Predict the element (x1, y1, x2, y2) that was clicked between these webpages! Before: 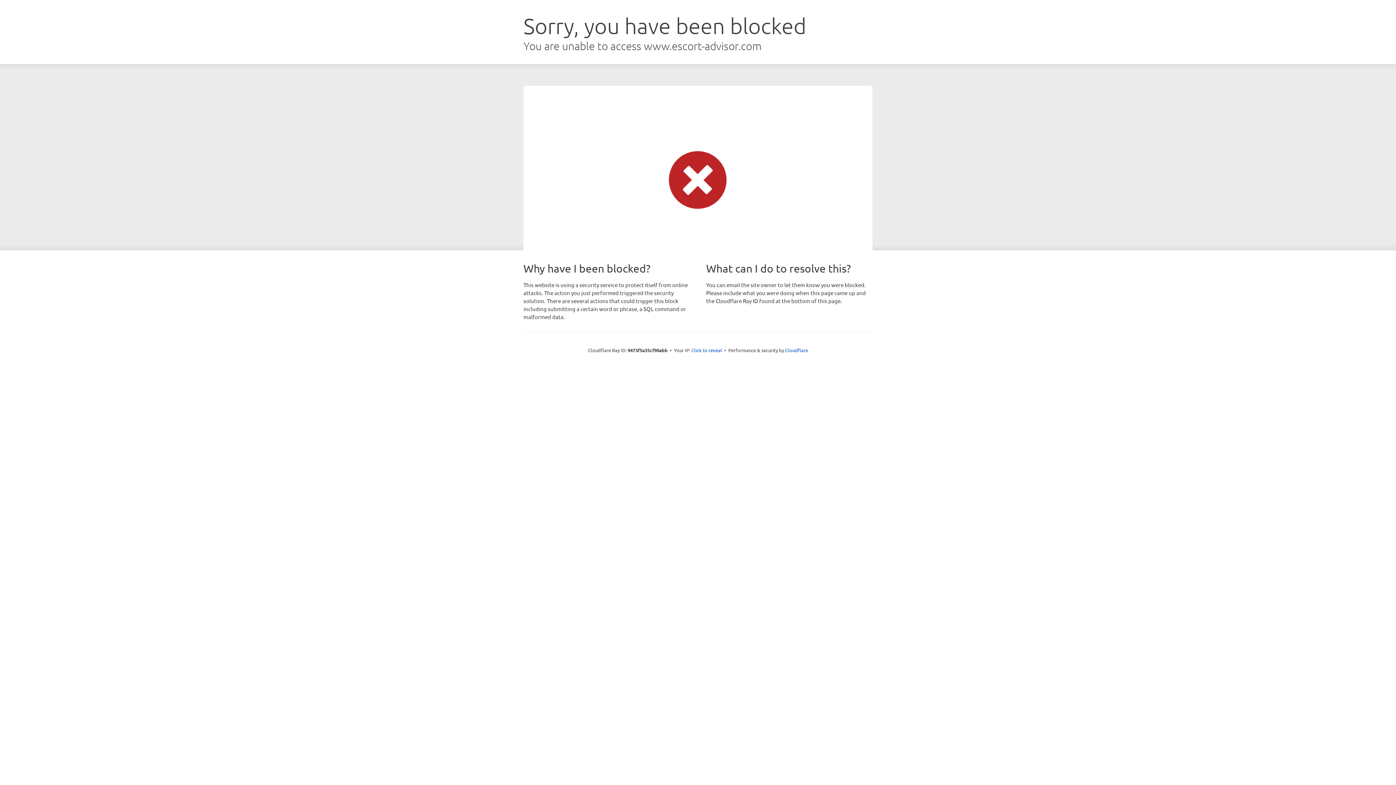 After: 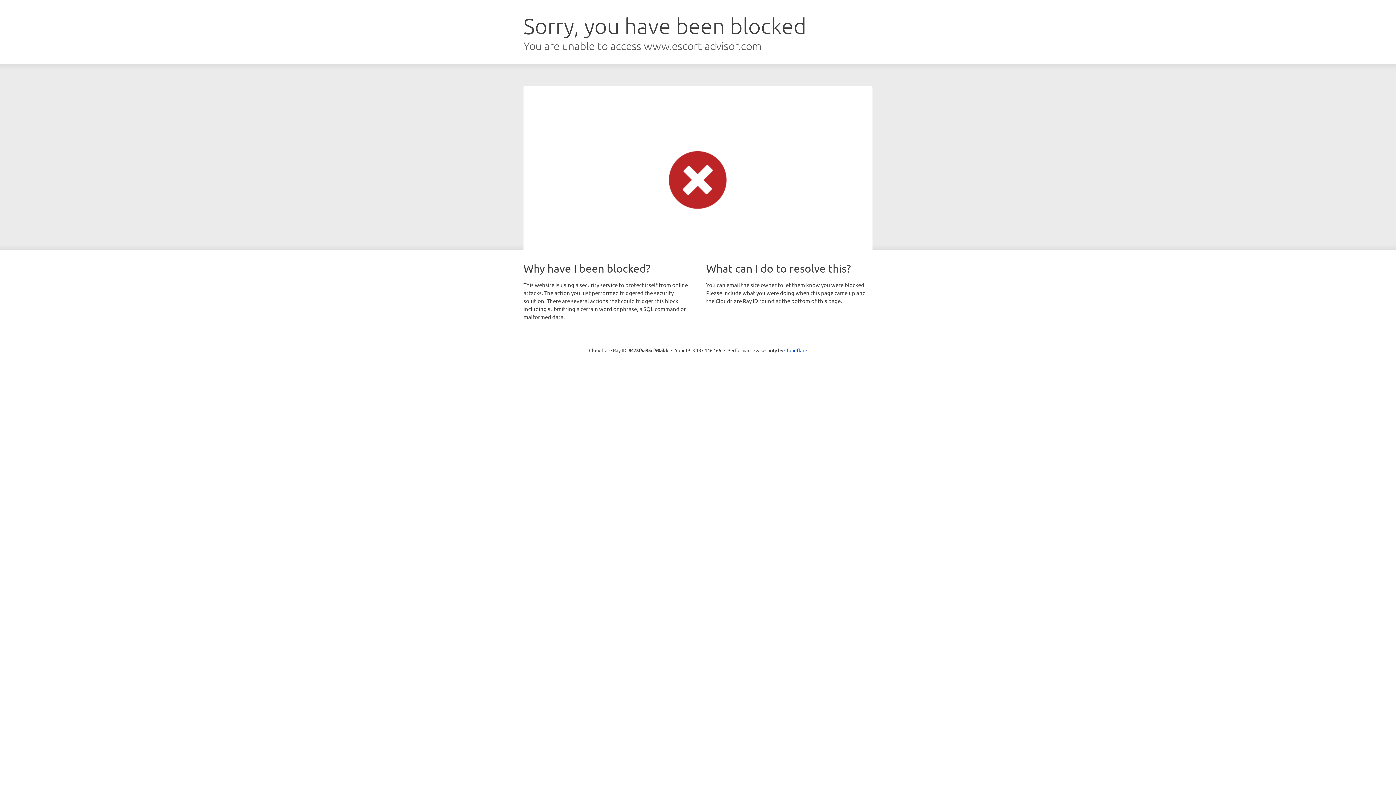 Action: label: Click to reveal bbox: (691, 346, 722, 353)